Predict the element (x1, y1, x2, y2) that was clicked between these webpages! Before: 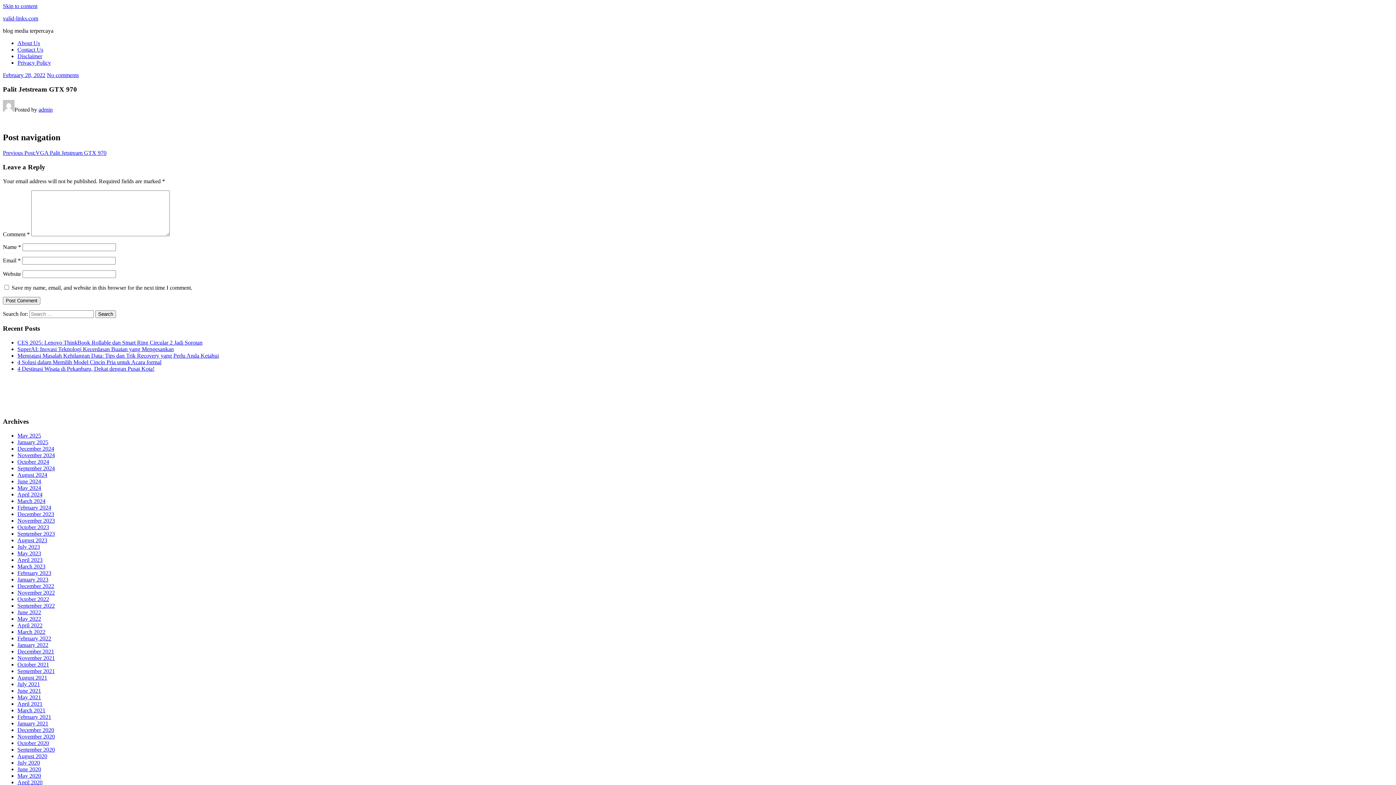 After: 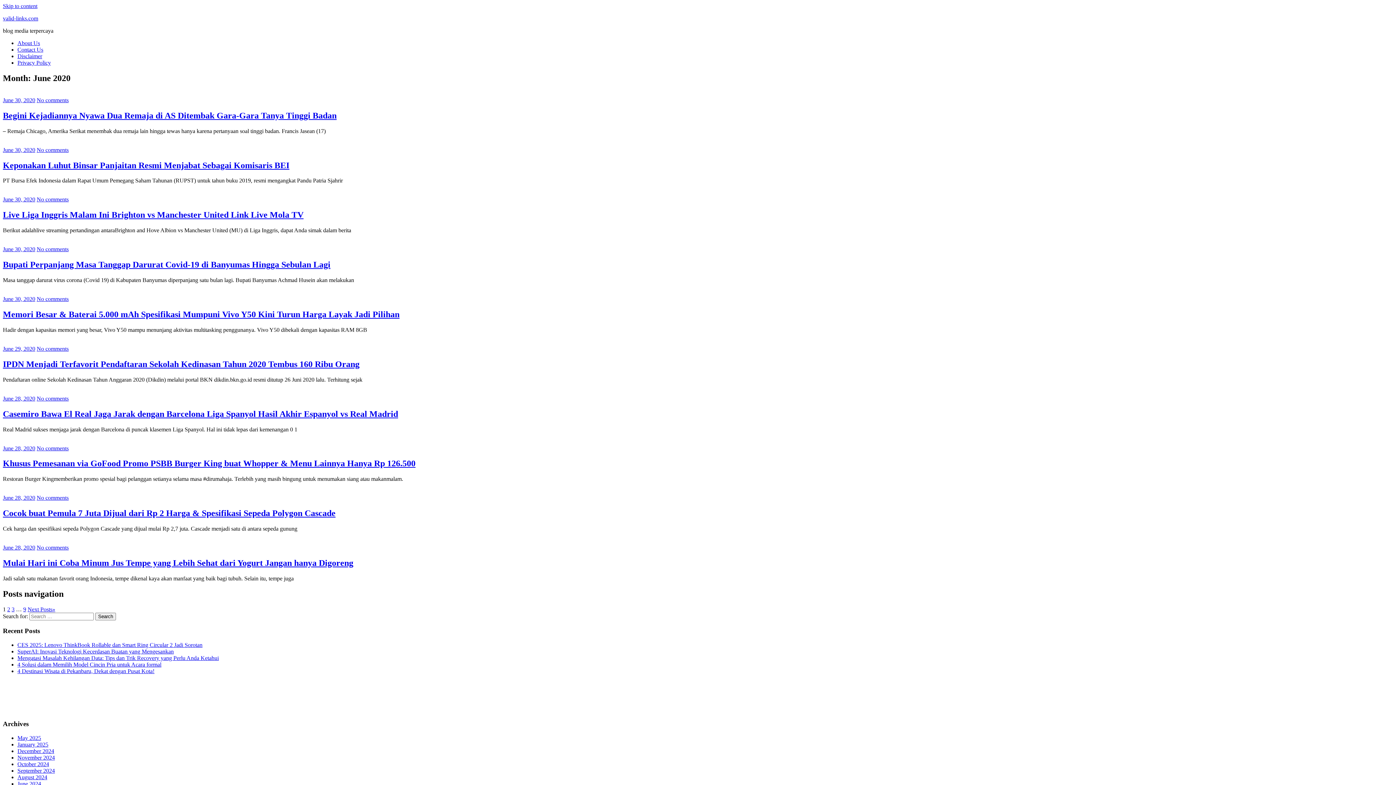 Action: bbox: (17, 766, 41, 772) label: June 2020